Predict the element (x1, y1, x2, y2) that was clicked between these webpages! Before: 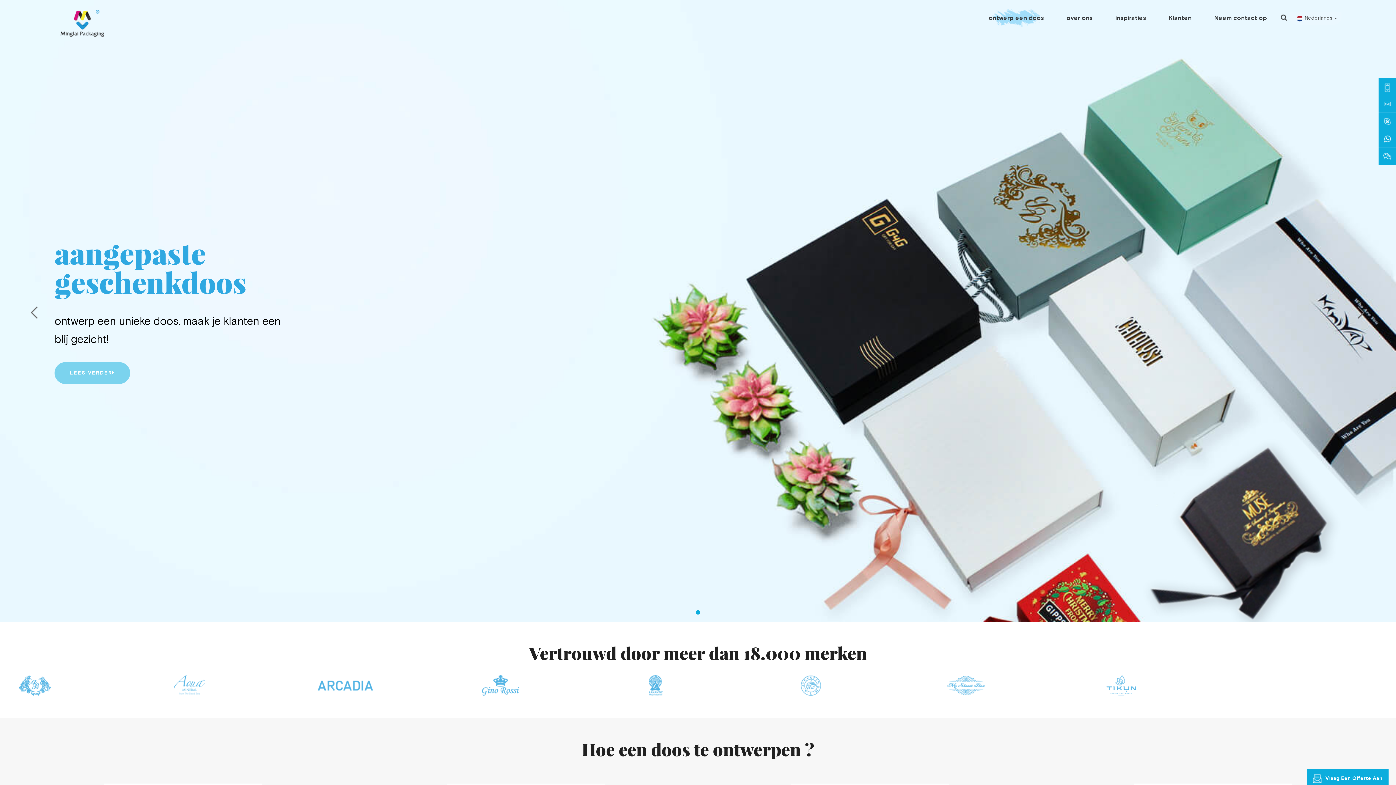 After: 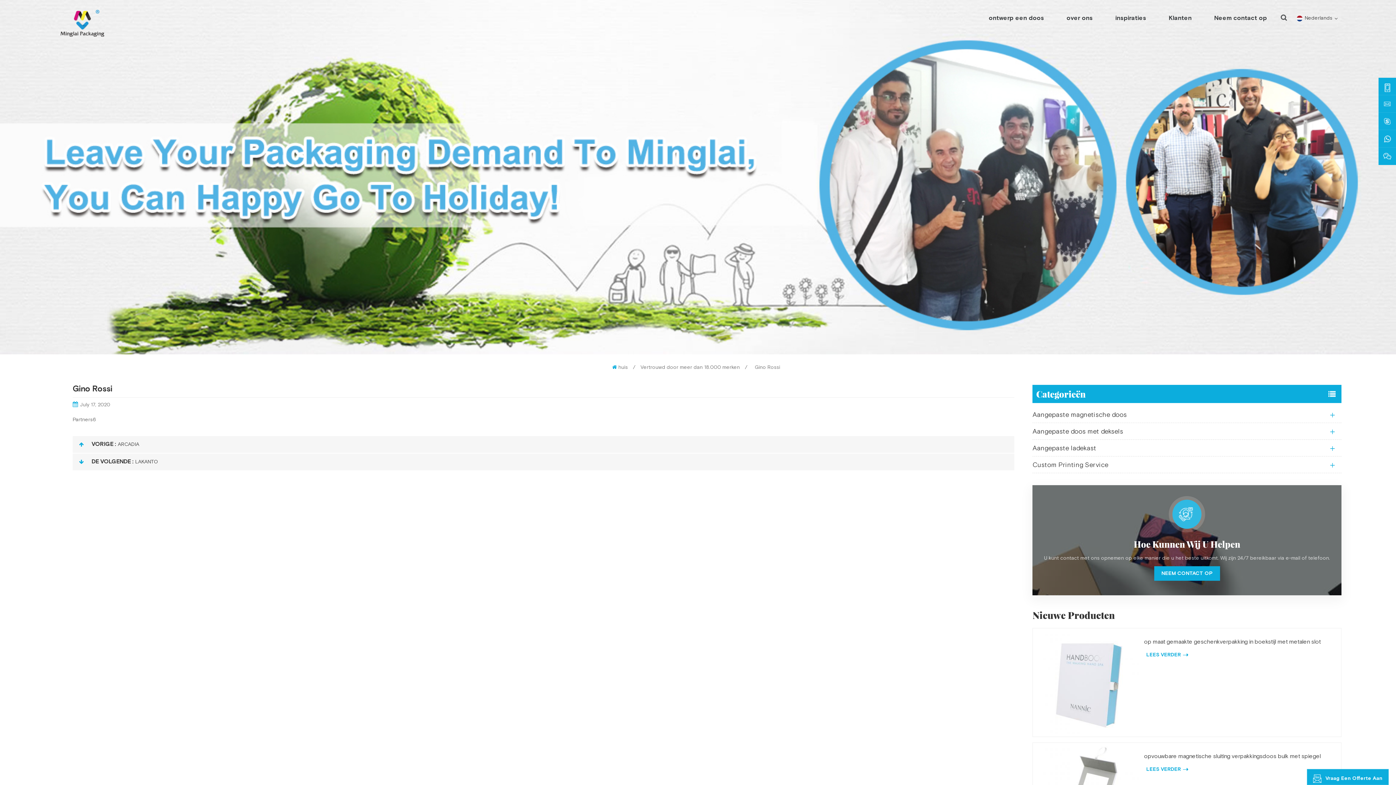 Action: bbox: (469, 674, 531, 696)